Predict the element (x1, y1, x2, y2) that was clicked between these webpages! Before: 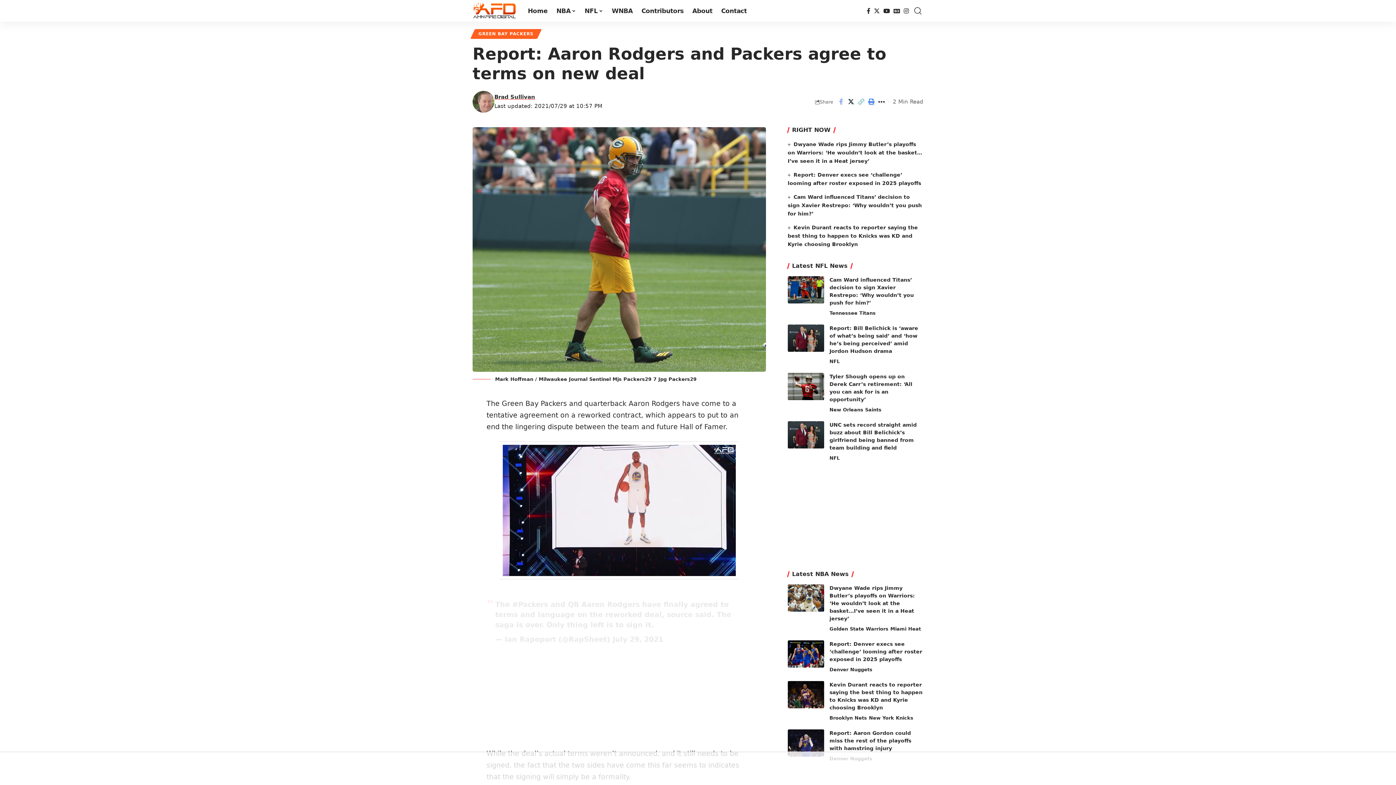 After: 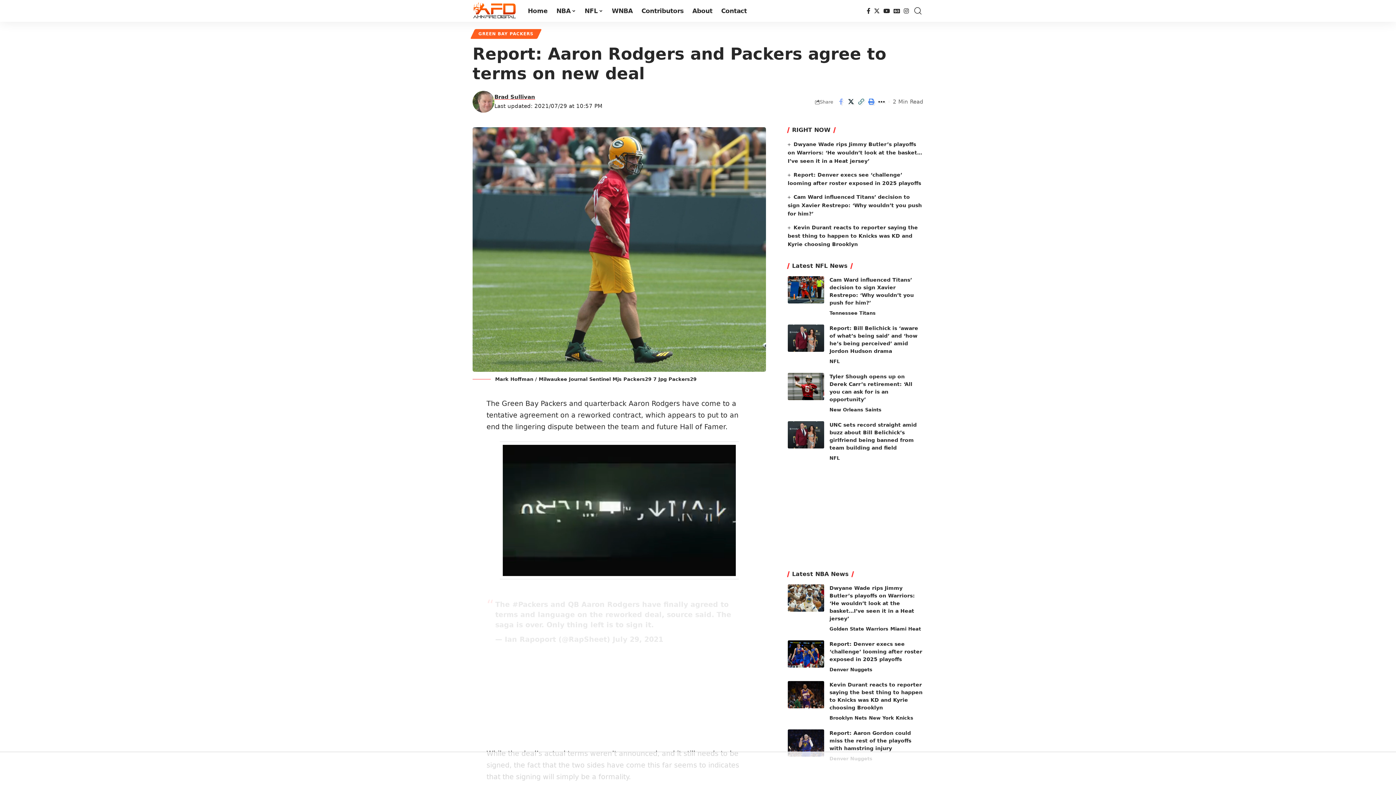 Action: label: Copy Link bbox: (856, 96, 866, 107)